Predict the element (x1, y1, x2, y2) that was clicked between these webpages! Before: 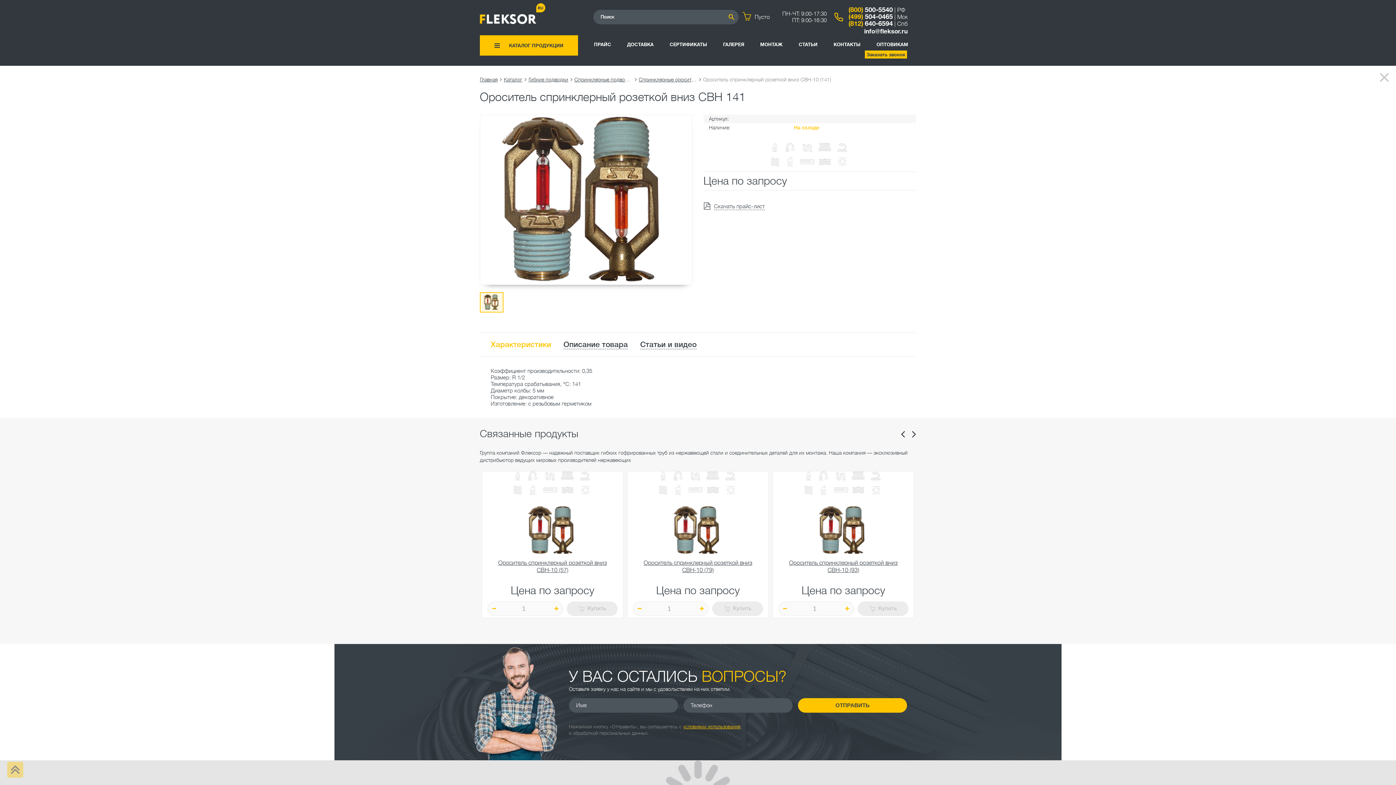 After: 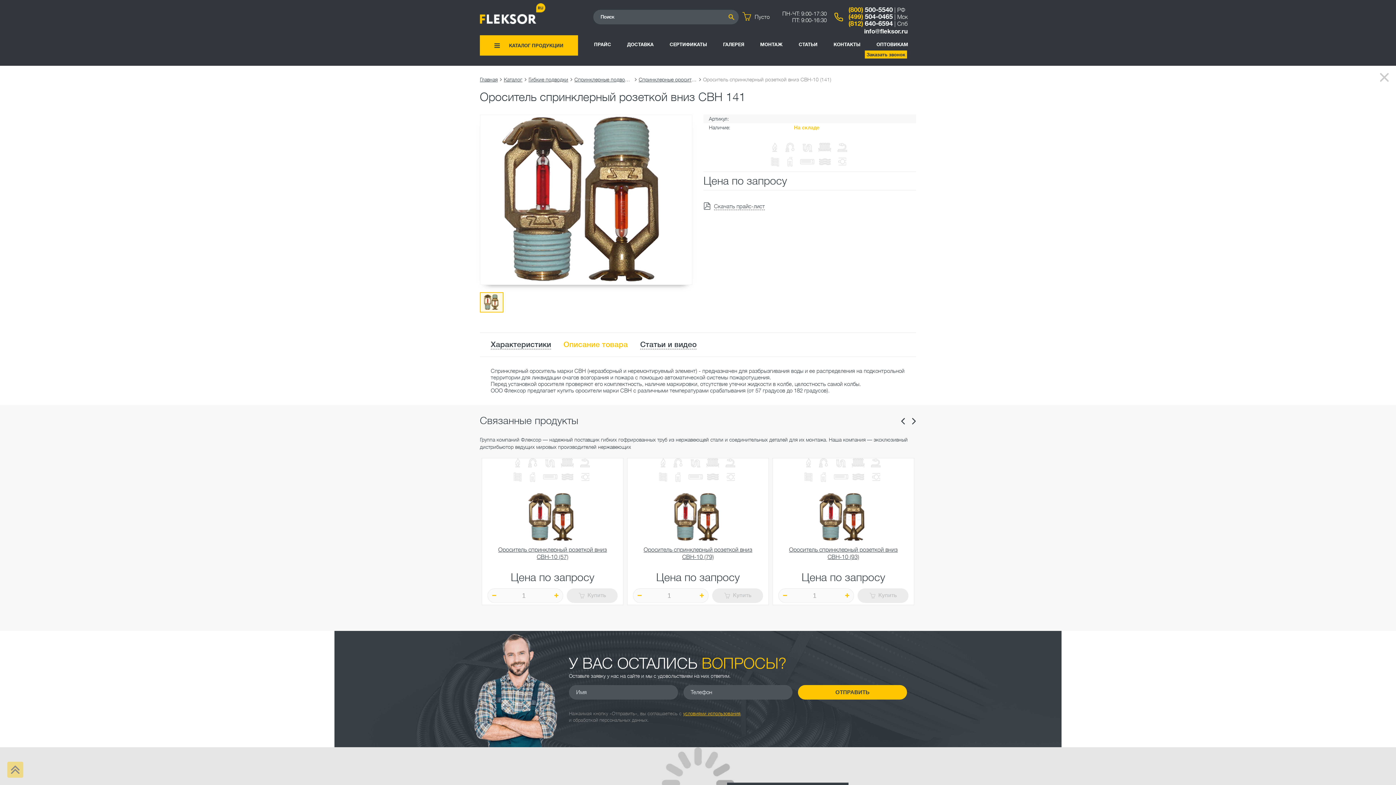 Action: bbox: (558, 340, 633, 349) label: Описание товара